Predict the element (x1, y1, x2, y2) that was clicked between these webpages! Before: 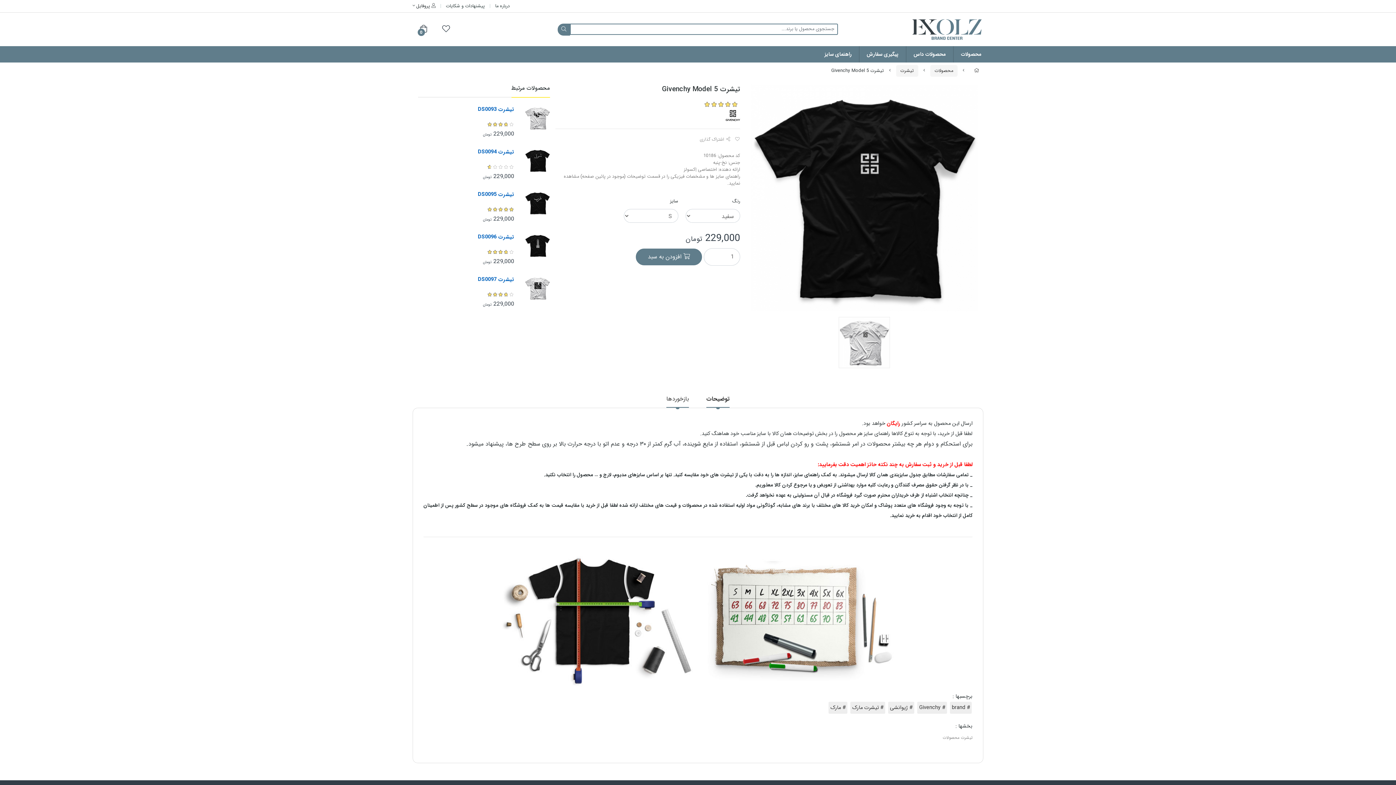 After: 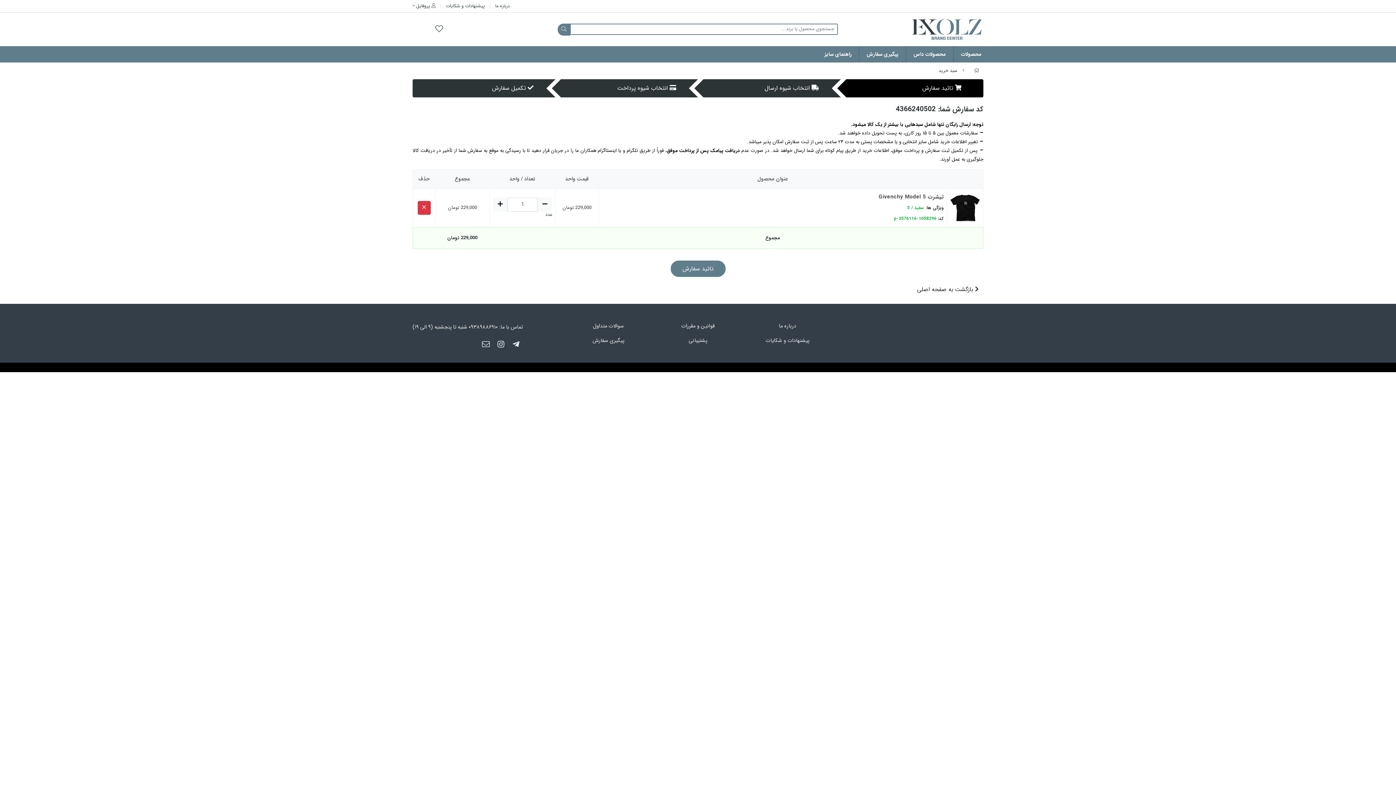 Action: label:  افزودن به سبد bbox: (635, 248, 702, 265)